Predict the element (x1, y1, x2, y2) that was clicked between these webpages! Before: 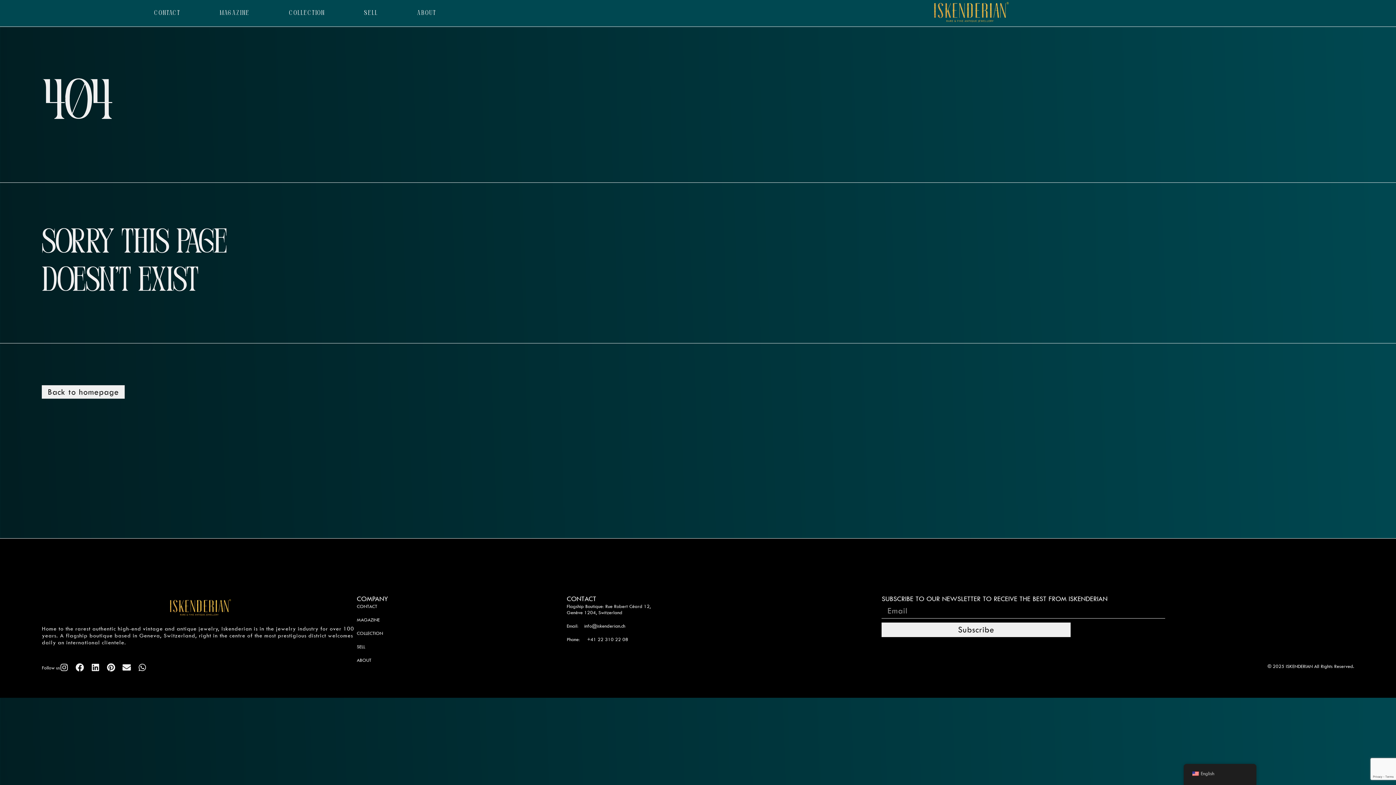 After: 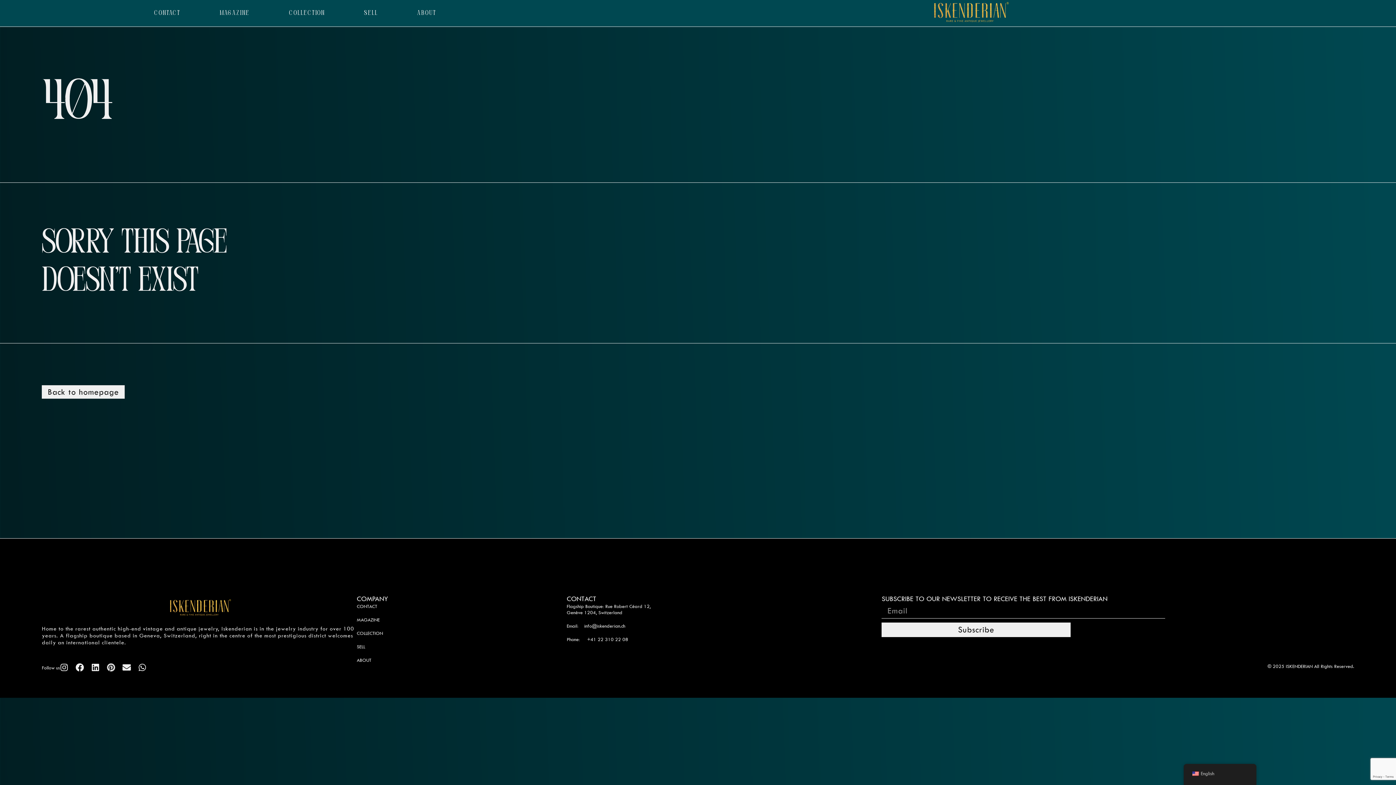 Action: bbox: (106, 663, 115, 671) label: Pinterest